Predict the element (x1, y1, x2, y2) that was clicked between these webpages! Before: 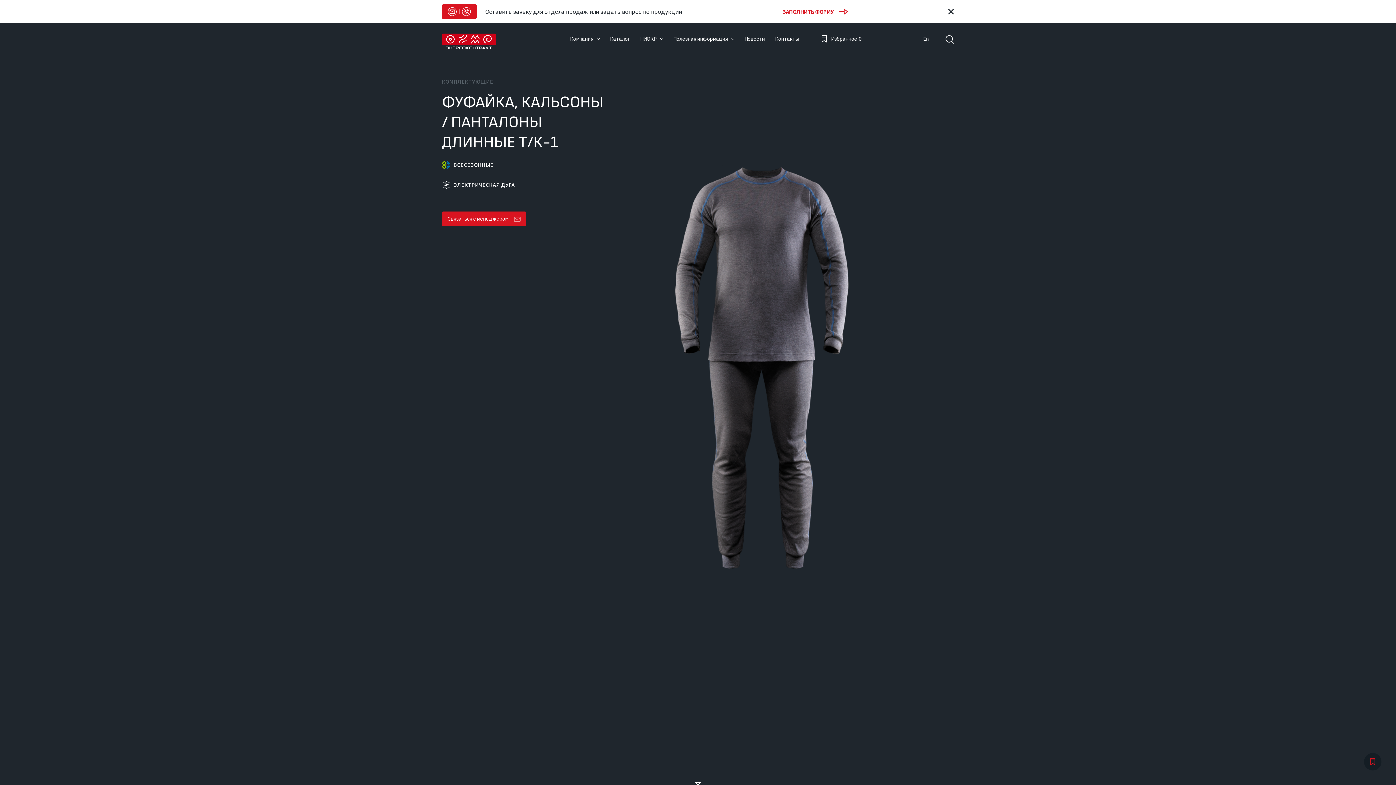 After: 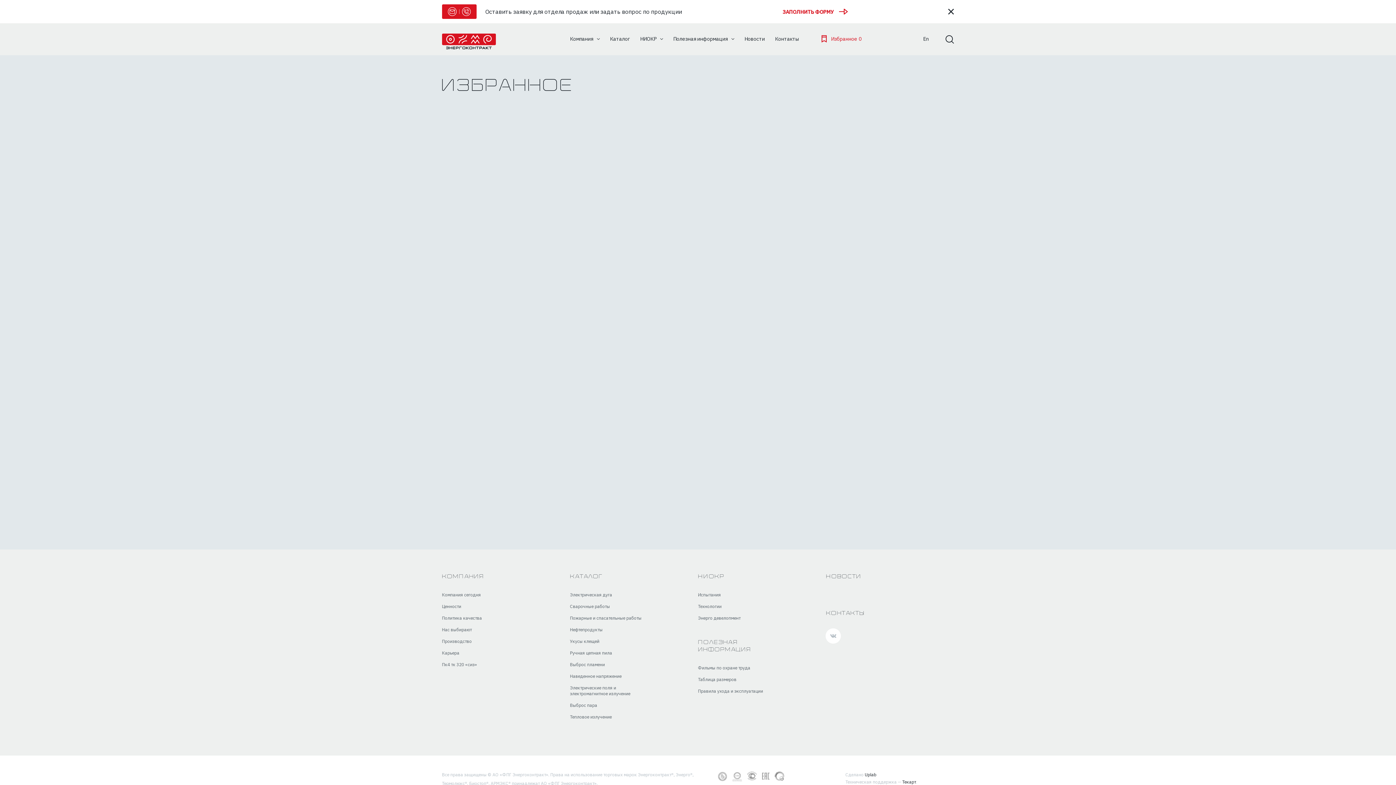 Action: bbox: (821, 35, 861, 42) label: Избранное0